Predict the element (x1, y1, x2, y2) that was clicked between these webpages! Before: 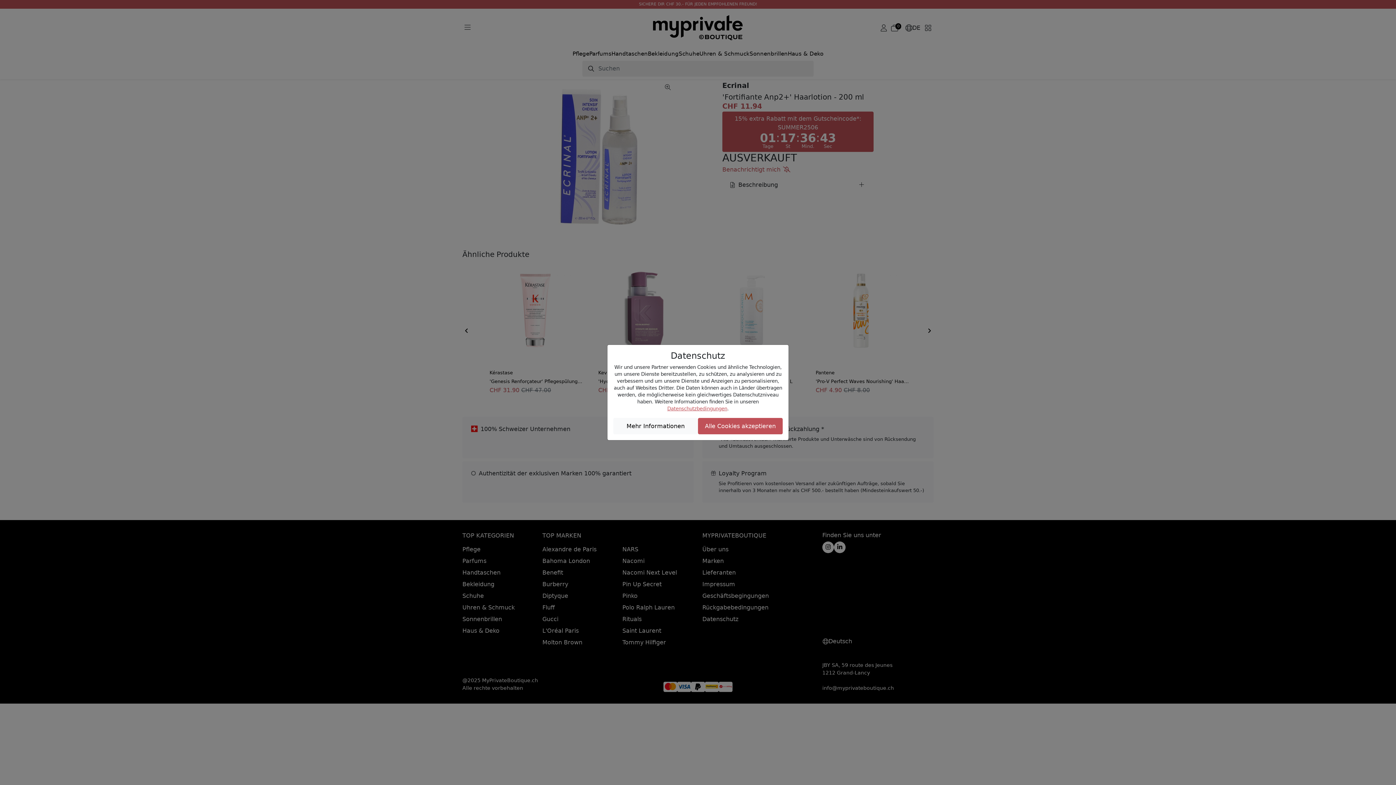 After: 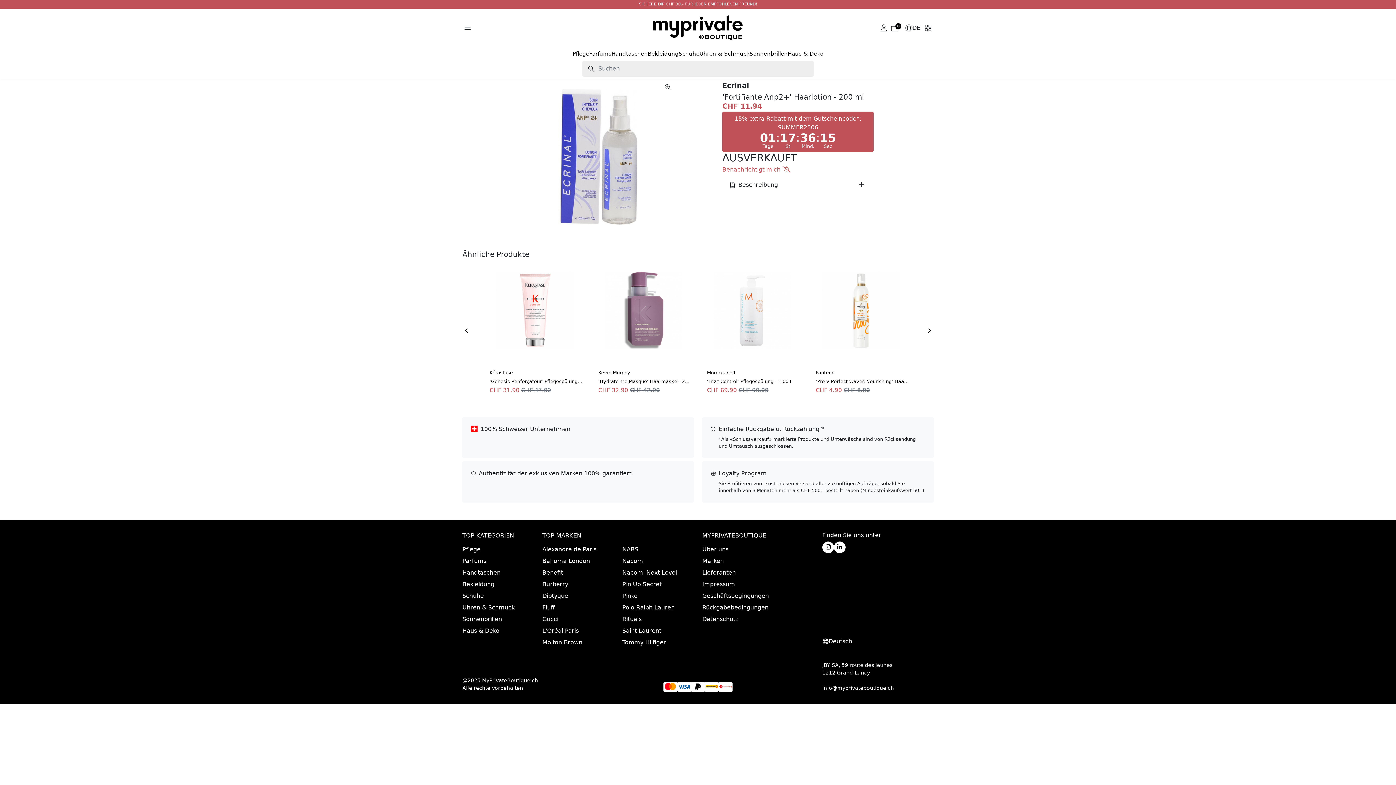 Action: label: Alle Cookies akzeptieren bbox: (698, 418, 782, 434)